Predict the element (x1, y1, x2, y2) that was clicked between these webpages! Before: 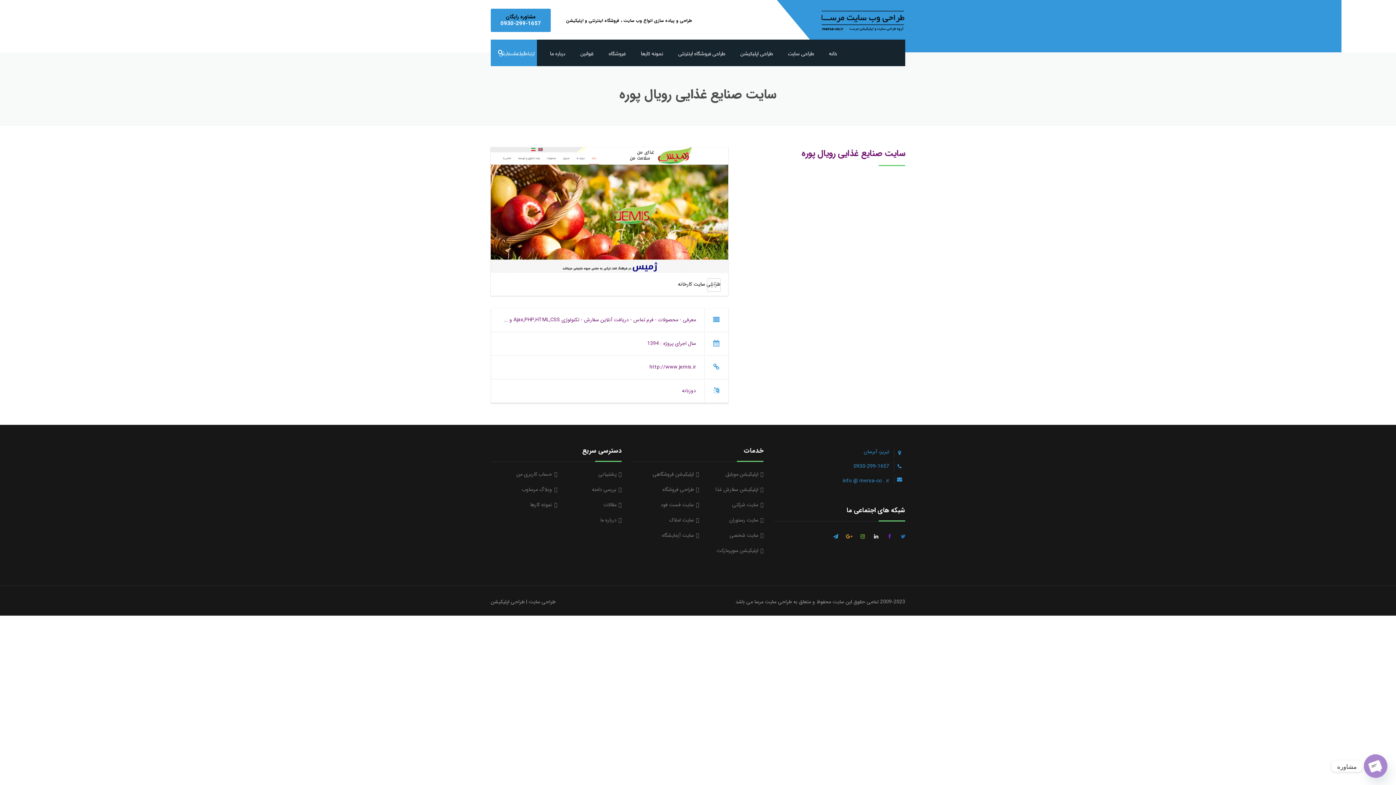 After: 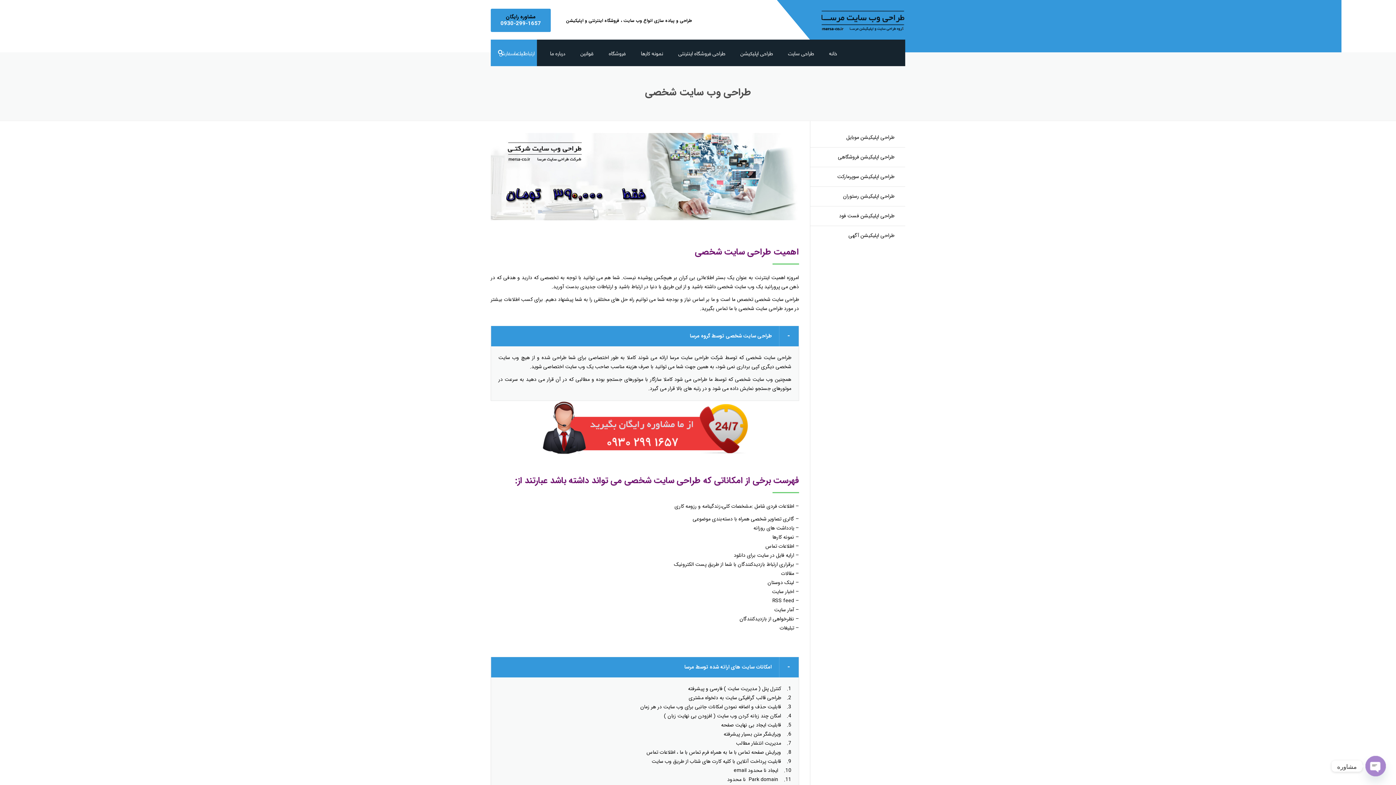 Action: bbox: (729, 531, 763, 539) label: سایت شخصی